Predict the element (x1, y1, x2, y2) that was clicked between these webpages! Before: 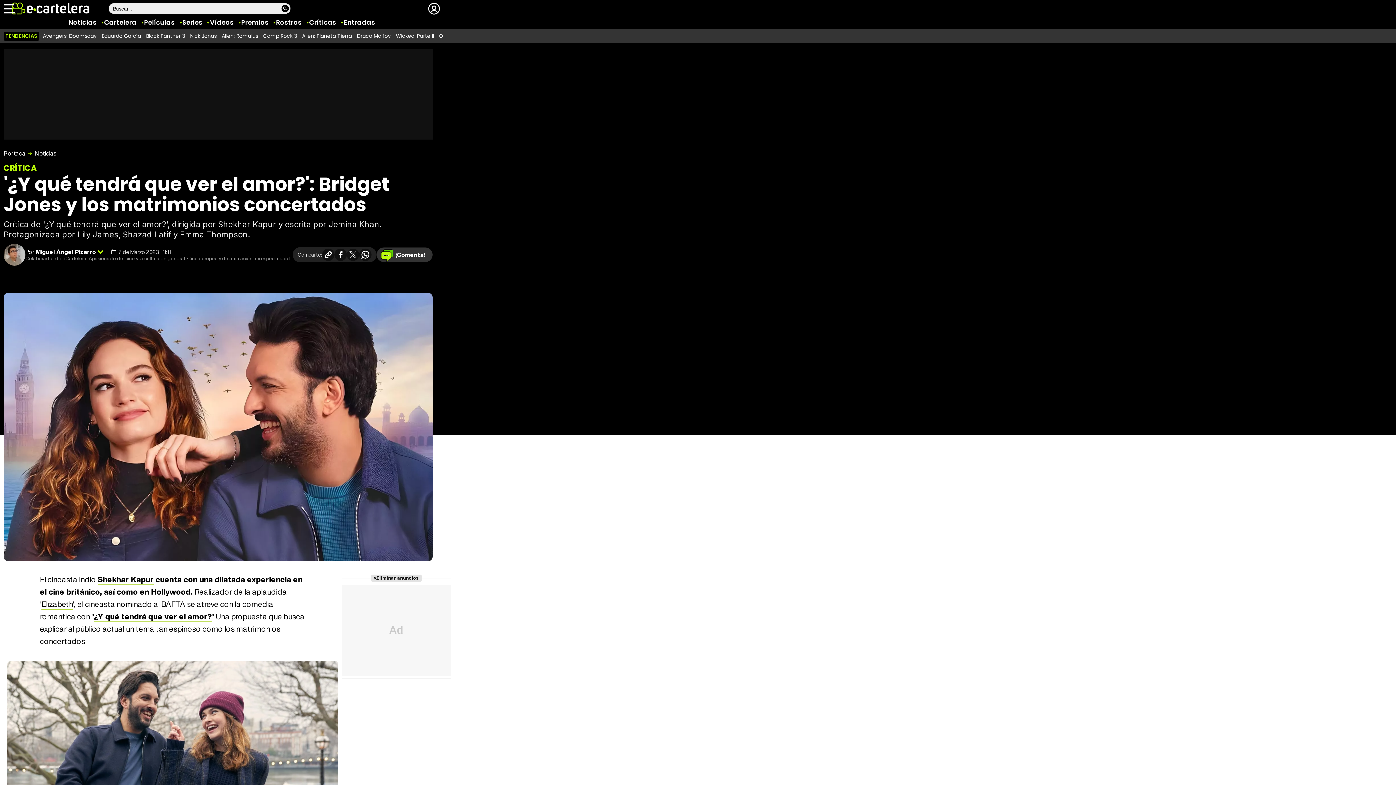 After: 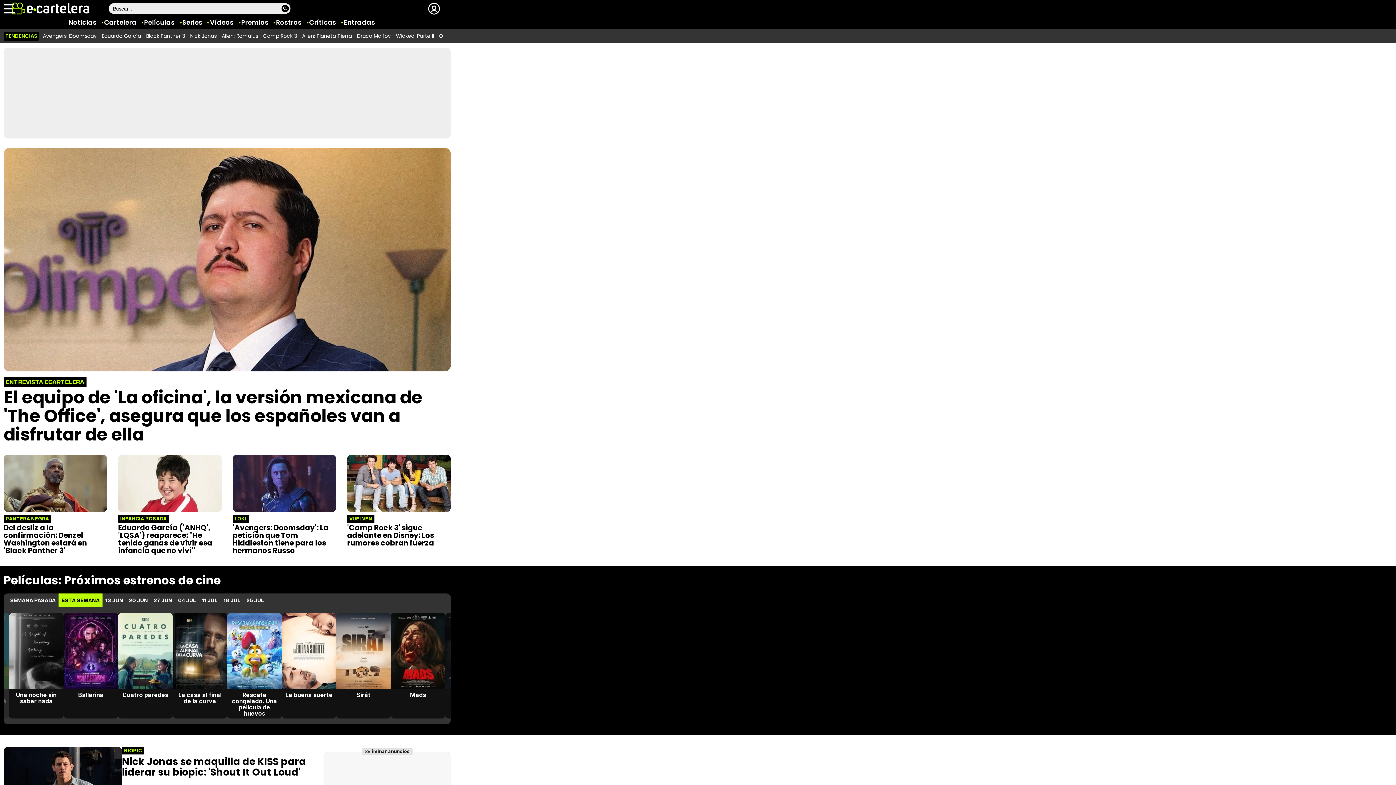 Action: label: Portada bbox: (3, 149, 25, 157)